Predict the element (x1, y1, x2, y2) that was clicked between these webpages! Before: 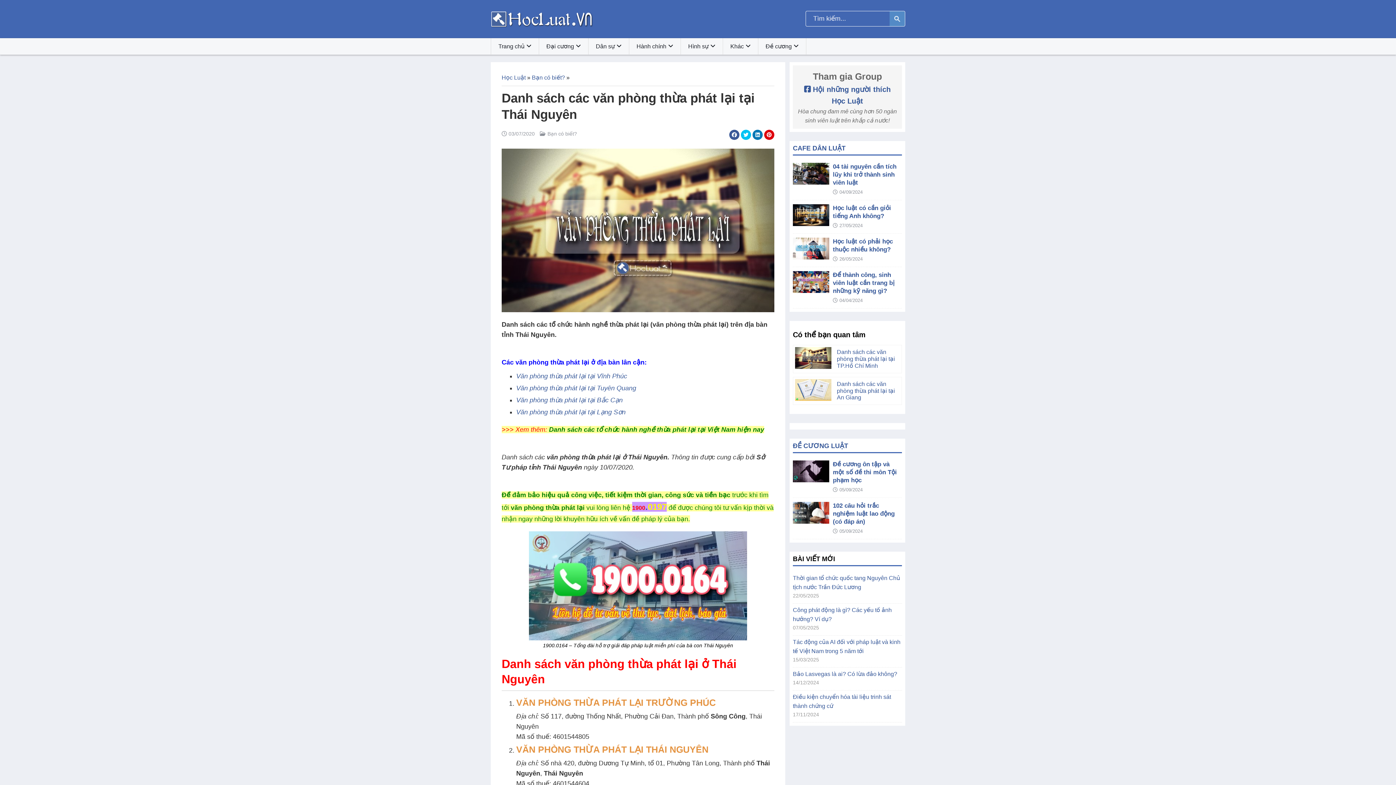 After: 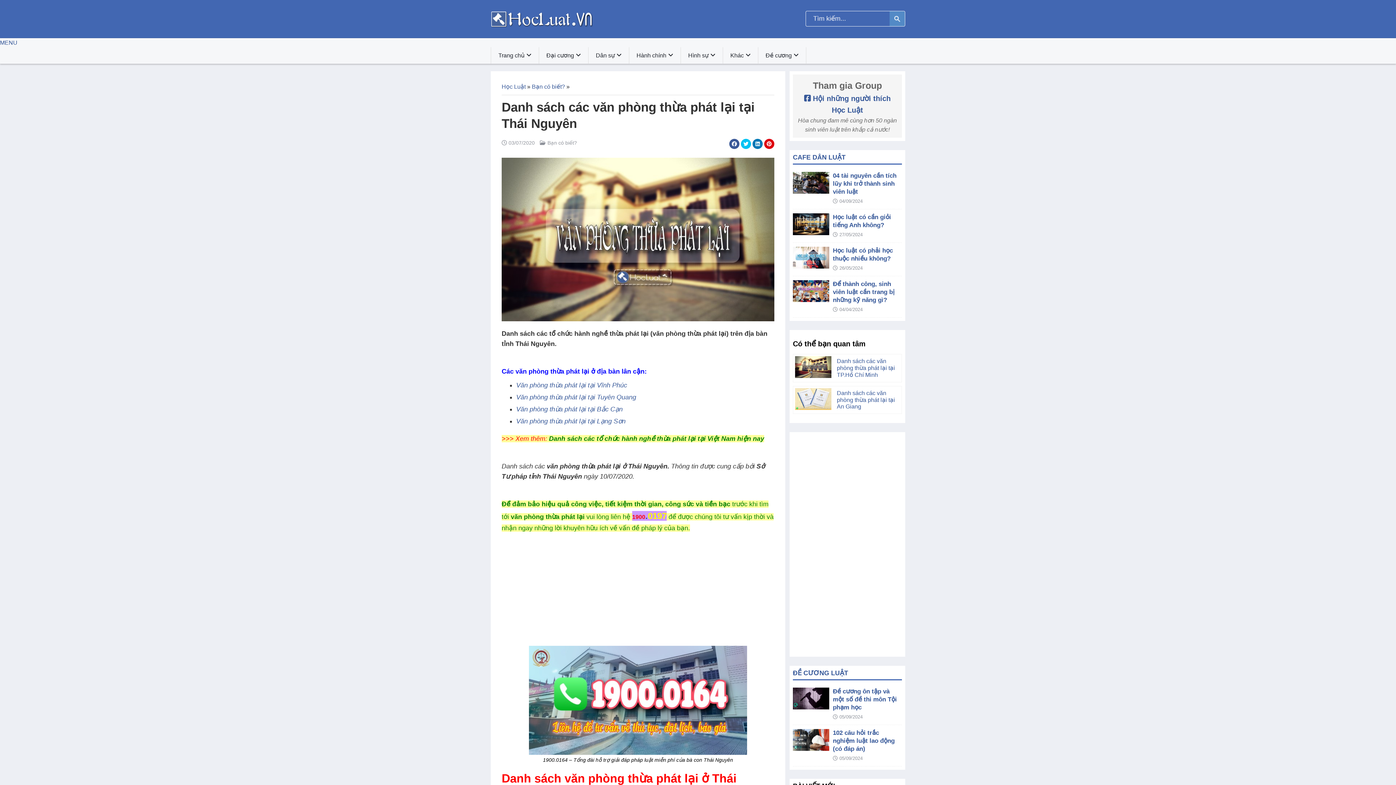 Action: label: Dân sự bbox: (588, 38, 629, 54)